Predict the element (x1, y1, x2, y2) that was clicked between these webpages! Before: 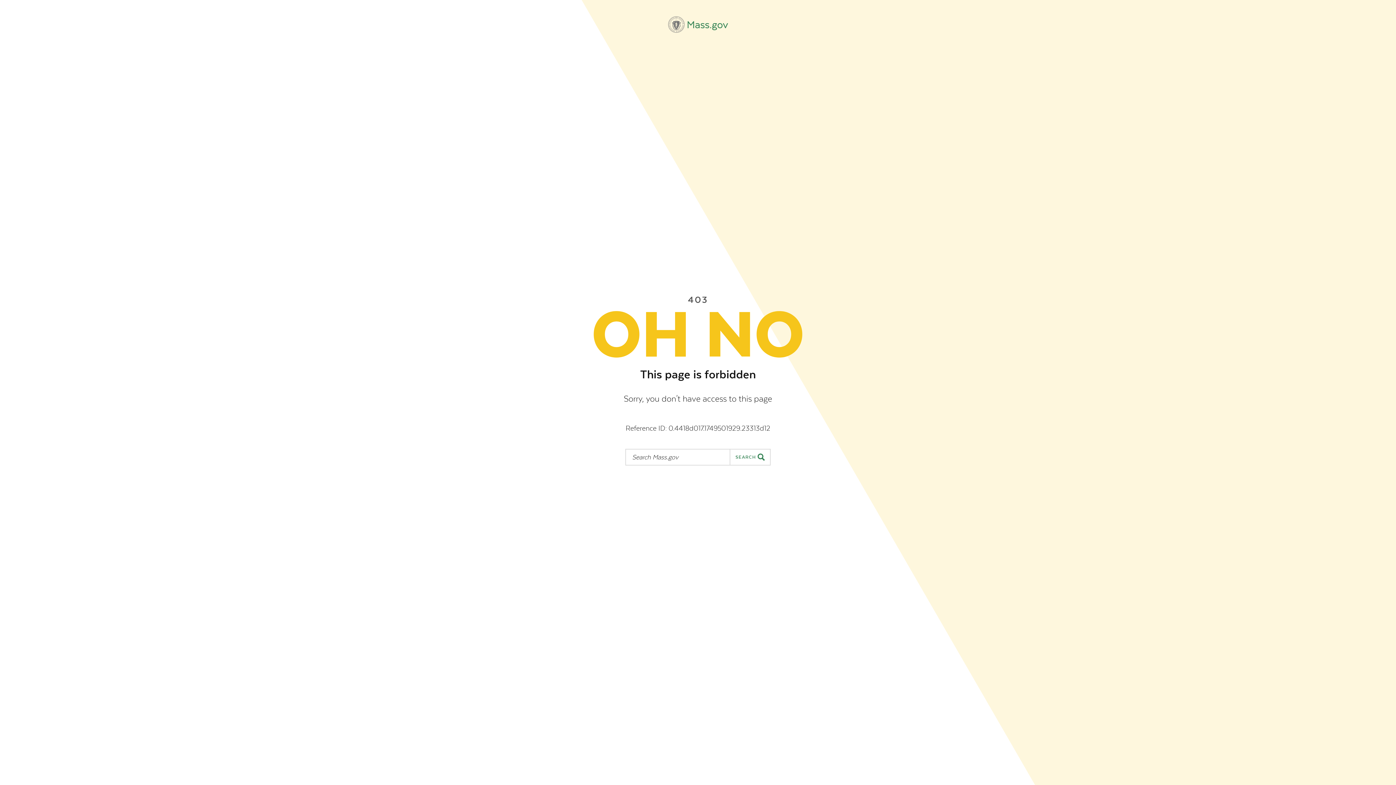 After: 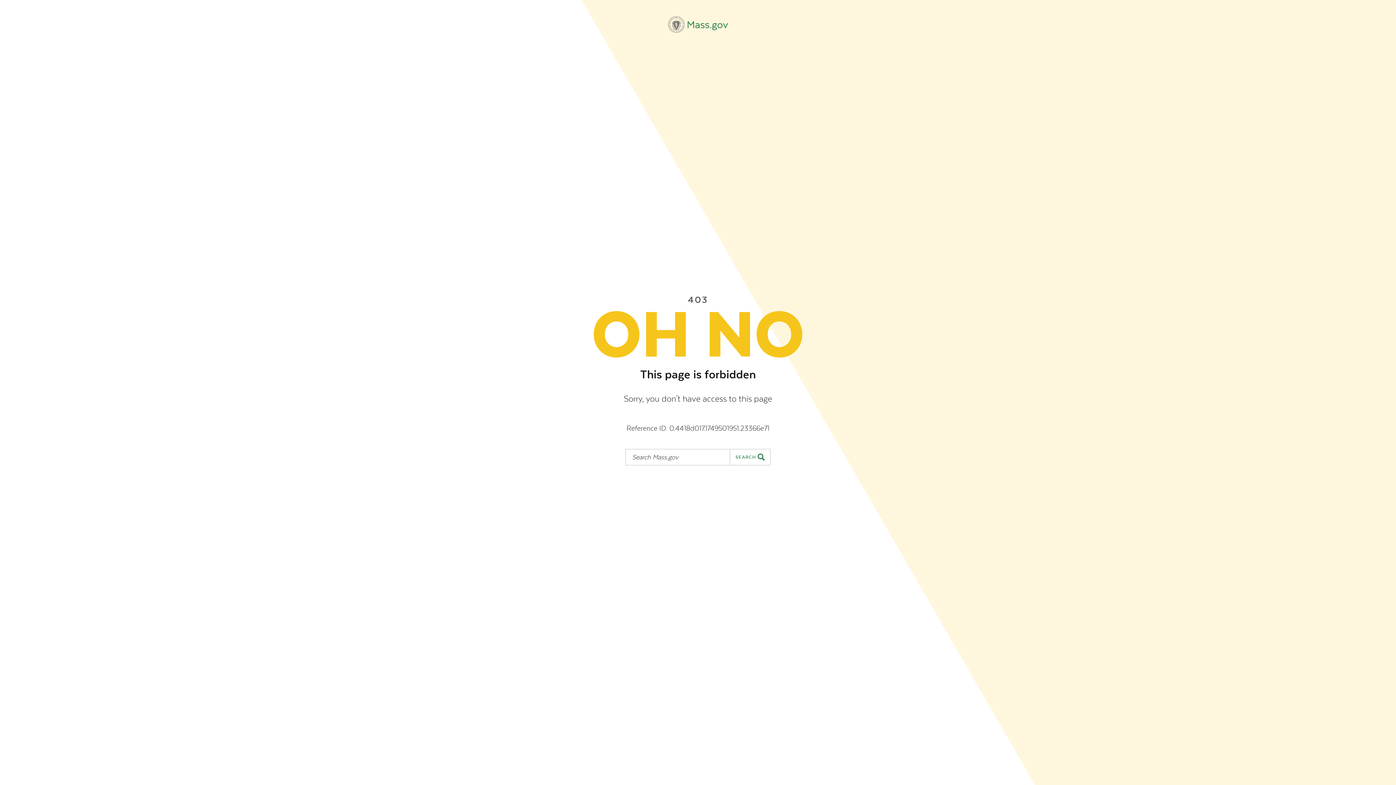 Action: label: Mass.gov bbox: (668, 16, 728, 32)